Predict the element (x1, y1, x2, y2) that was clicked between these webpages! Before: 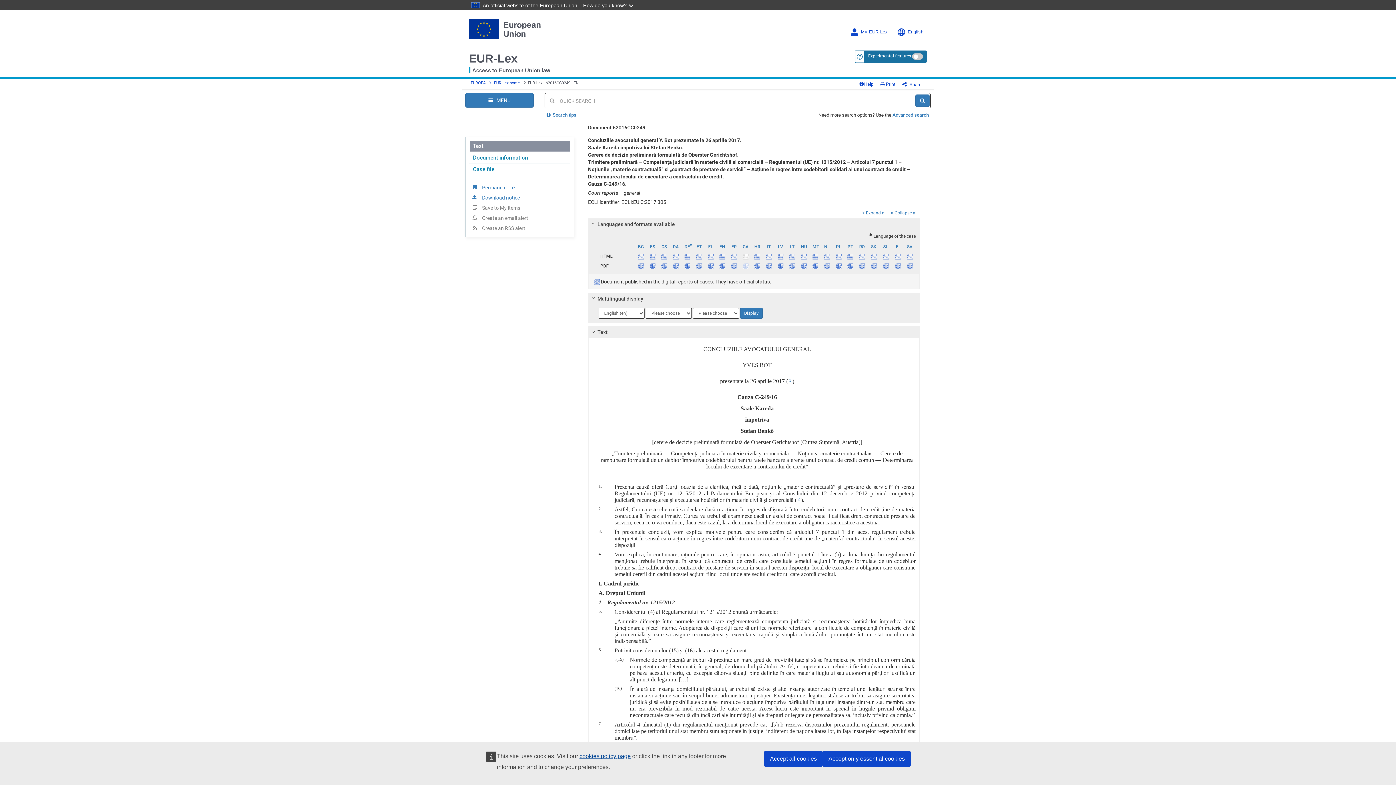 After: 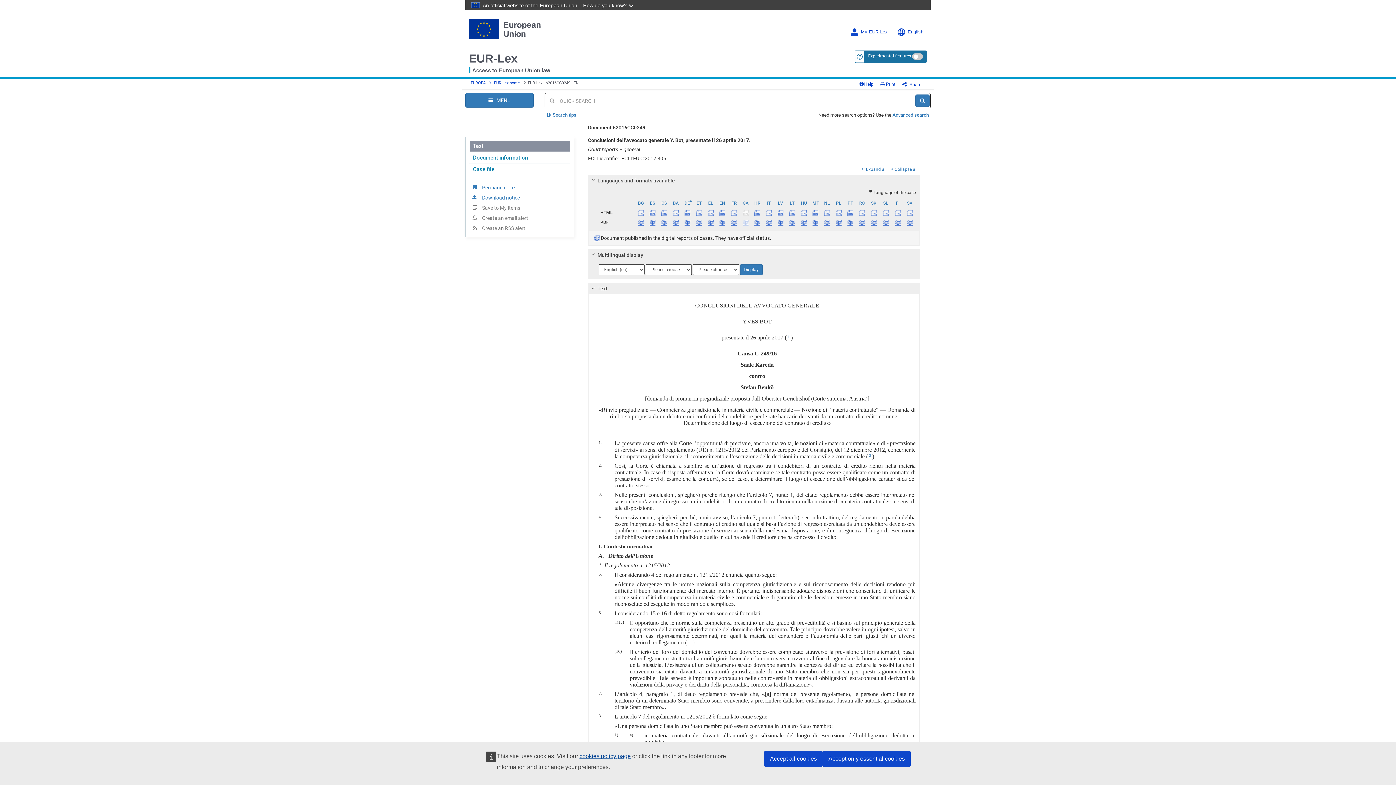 Action: label: IT bbox: (763, 241, 774, 251)